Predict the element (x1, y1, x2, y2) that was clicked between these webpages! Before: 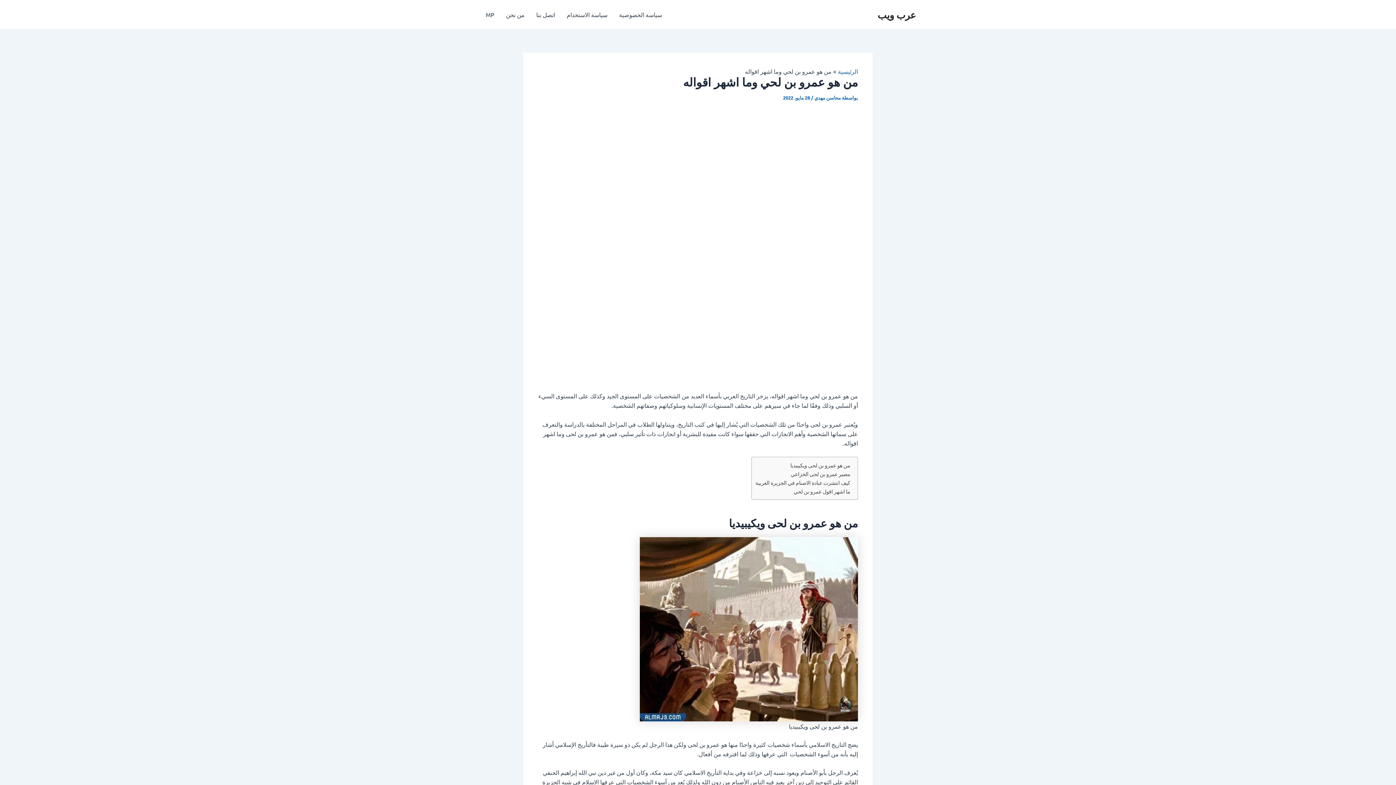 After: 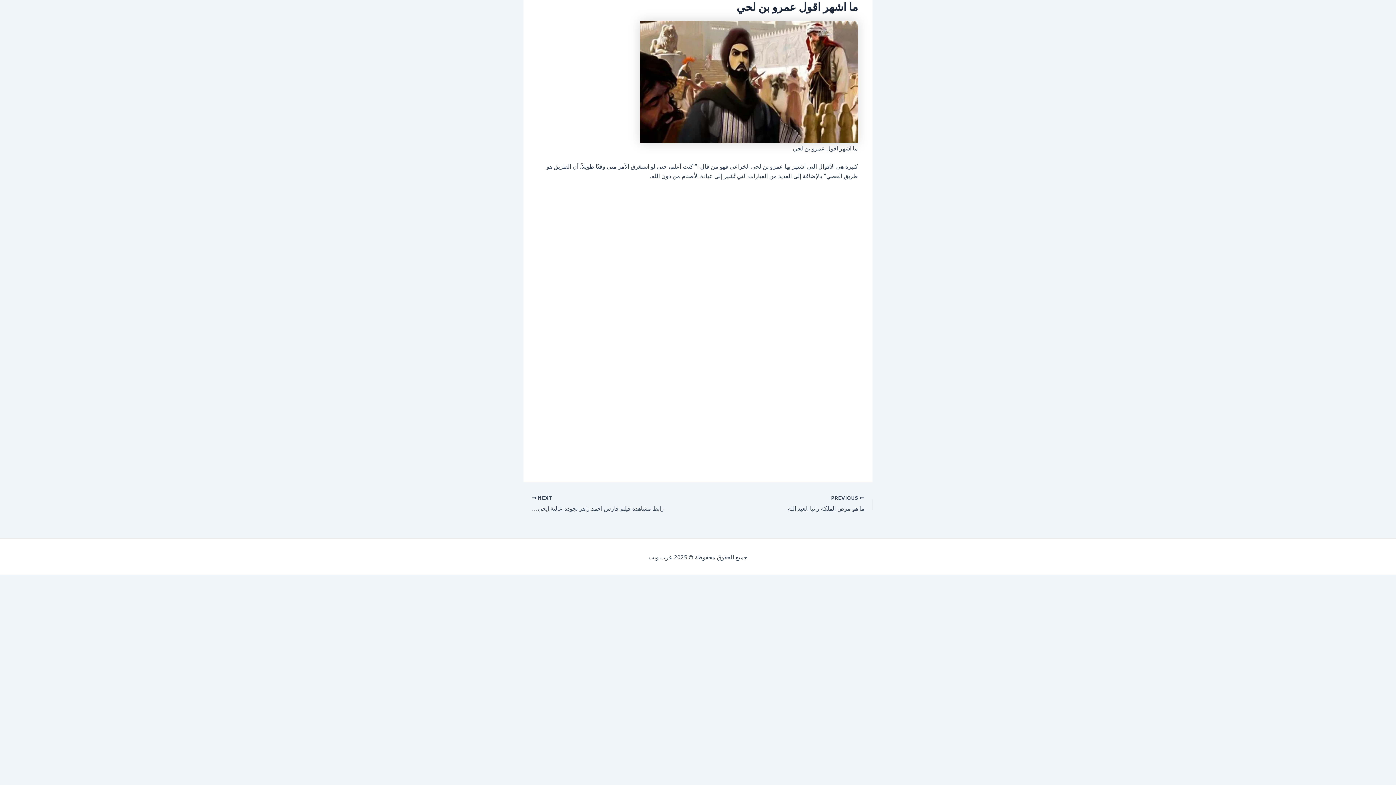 Action: bbox: (793, 487, 850, 496) label: ما اشهر اقول عمرو بن لحي